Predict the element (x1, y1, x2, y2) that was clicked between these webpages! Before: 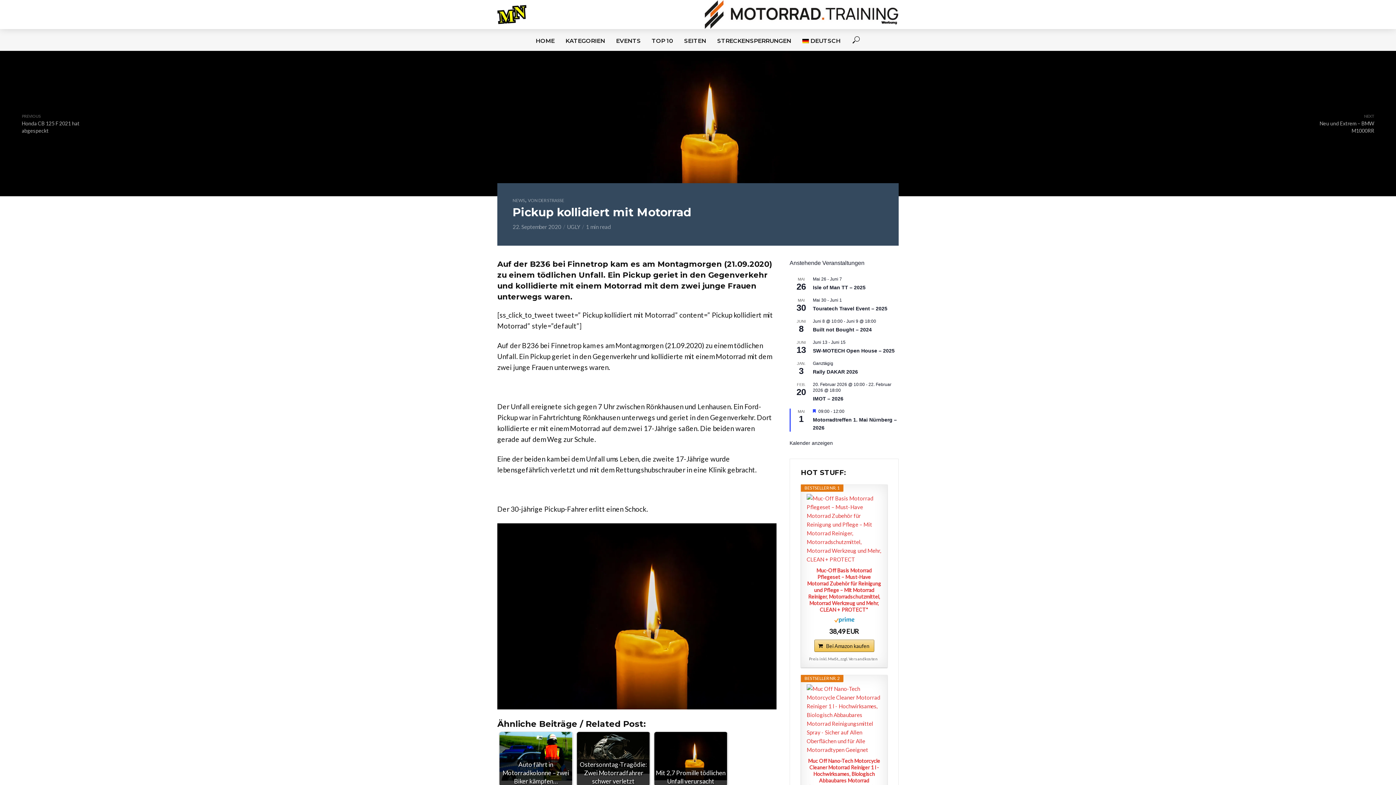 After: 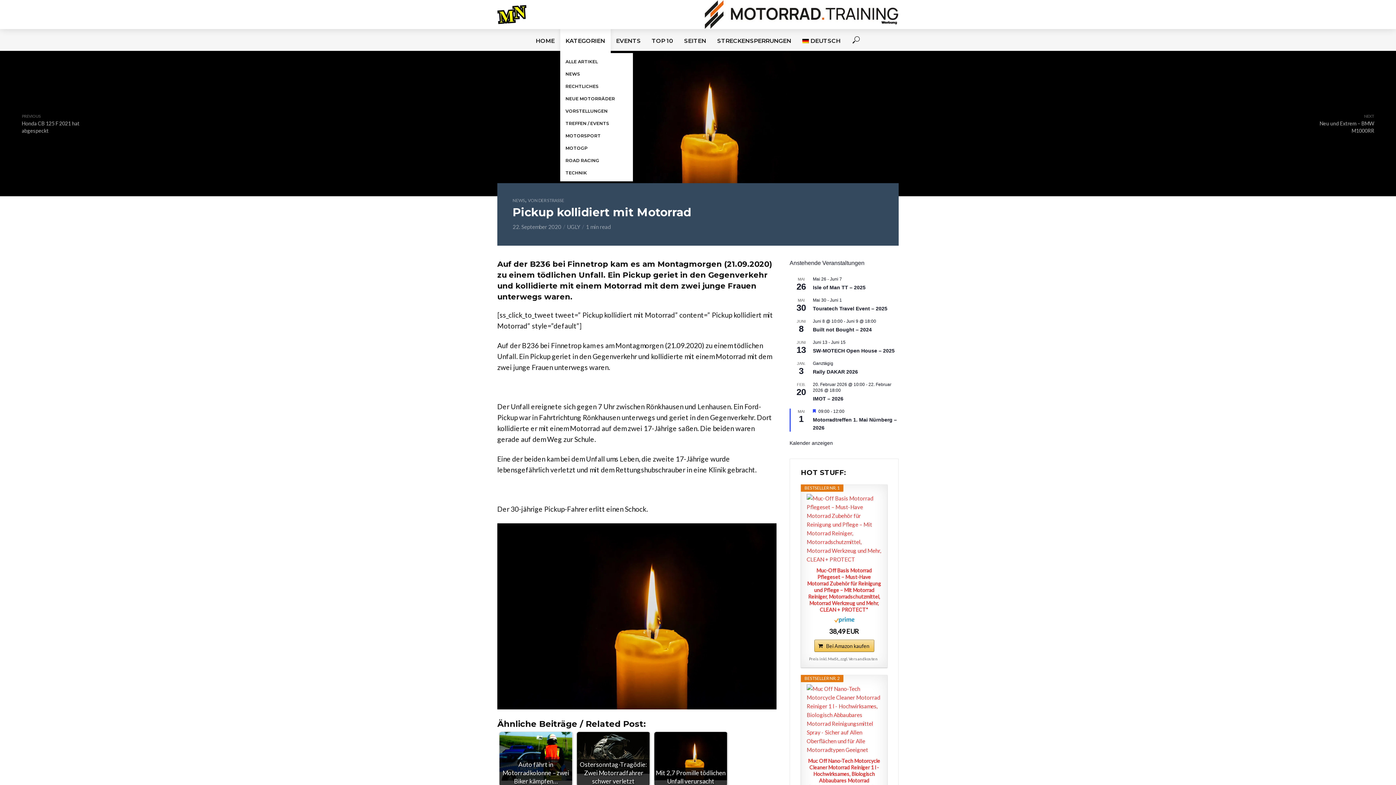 Action: bbox: (560, 29, 610, 53) label: KATEGORIEN